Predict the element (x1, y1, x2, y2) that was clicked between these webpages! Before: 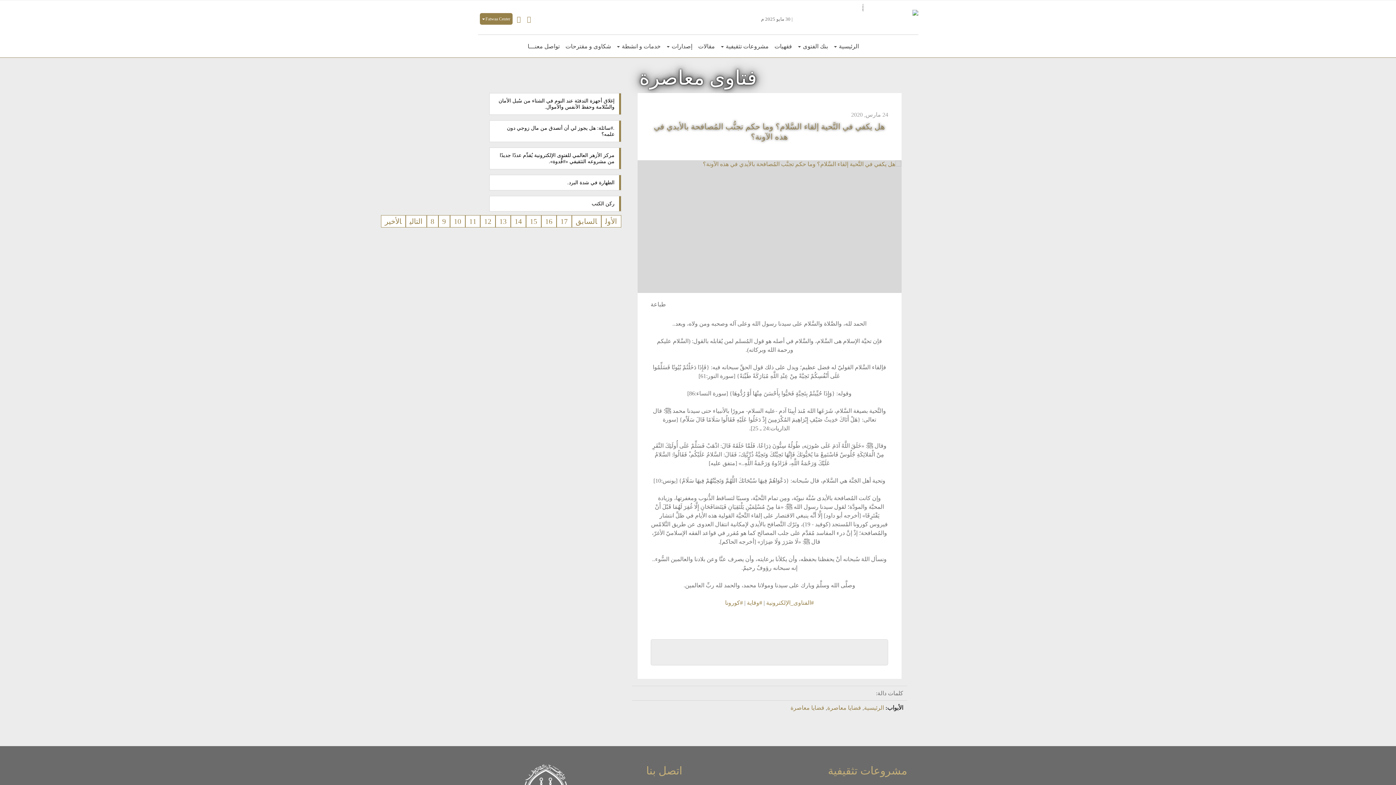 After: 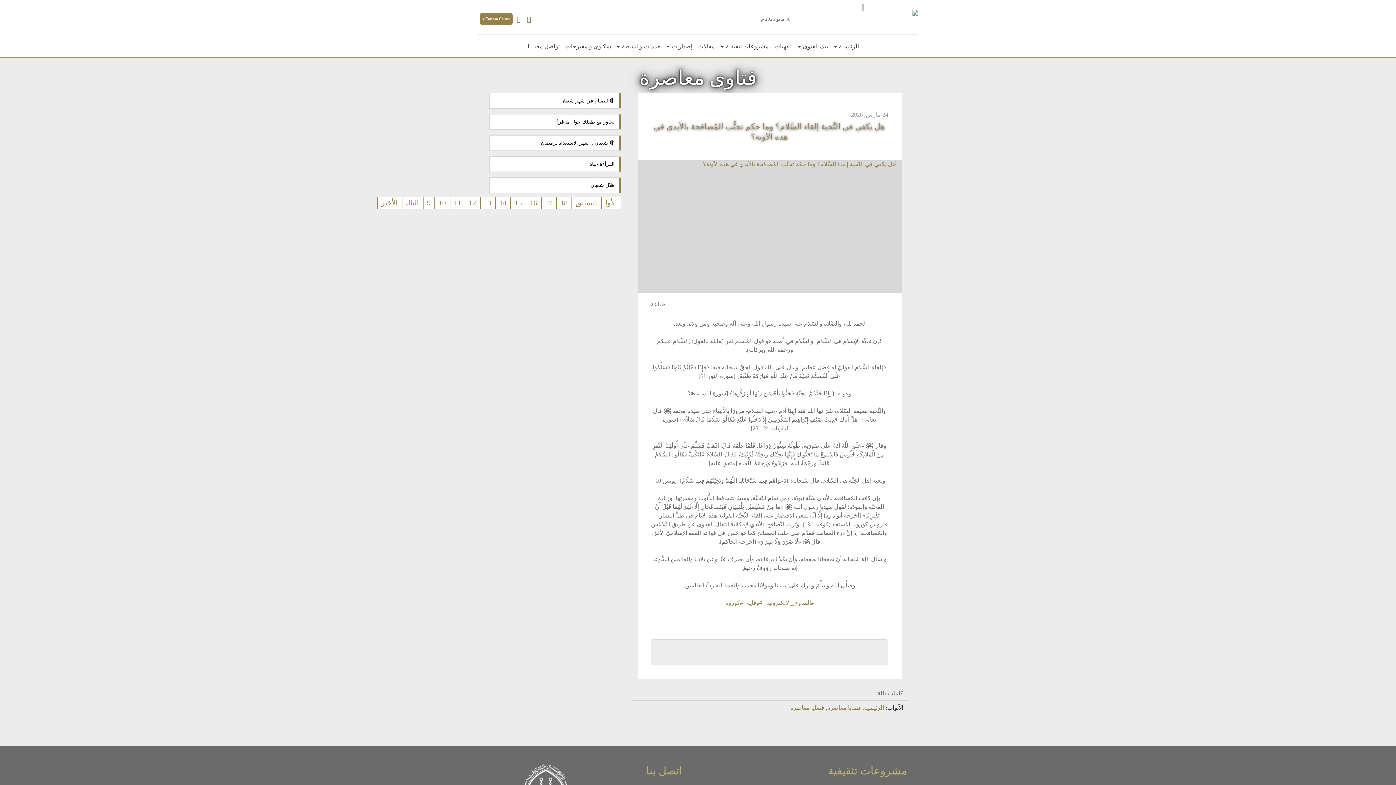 Action: label: التالي bbox: (405, 215, 426, 227)